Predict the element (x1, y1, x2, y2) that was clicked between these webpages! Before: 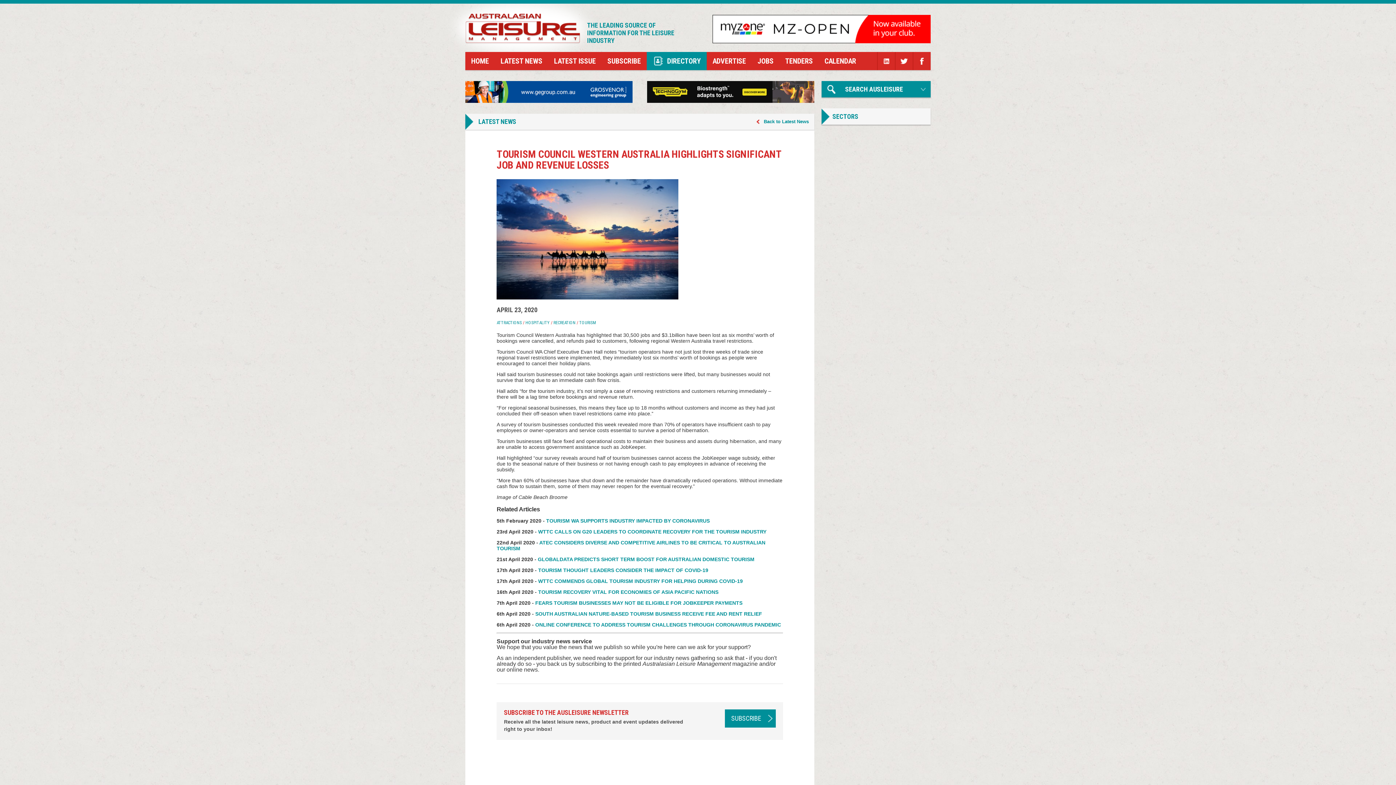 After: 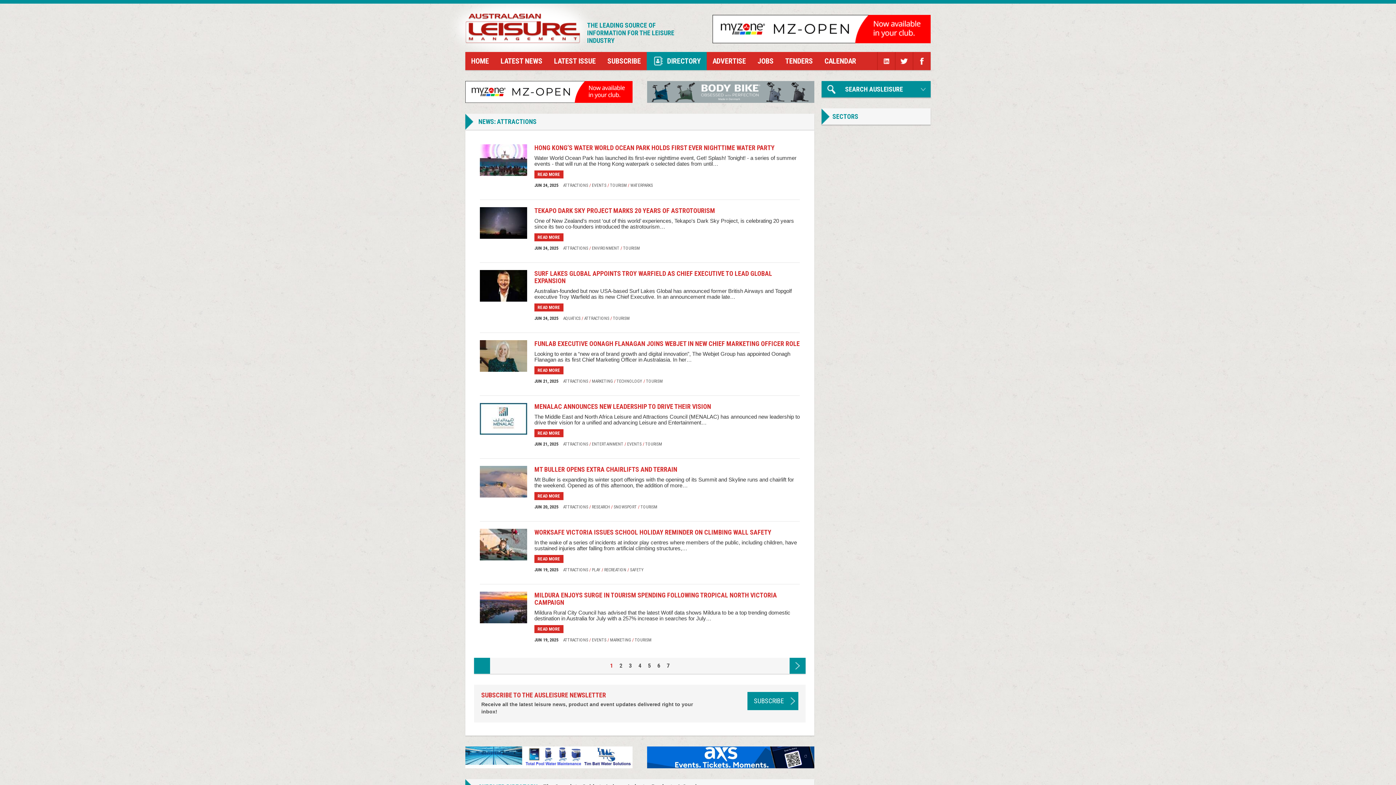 Action: label: ATTRACTIONS bbox: (496, 320, 521, 325)